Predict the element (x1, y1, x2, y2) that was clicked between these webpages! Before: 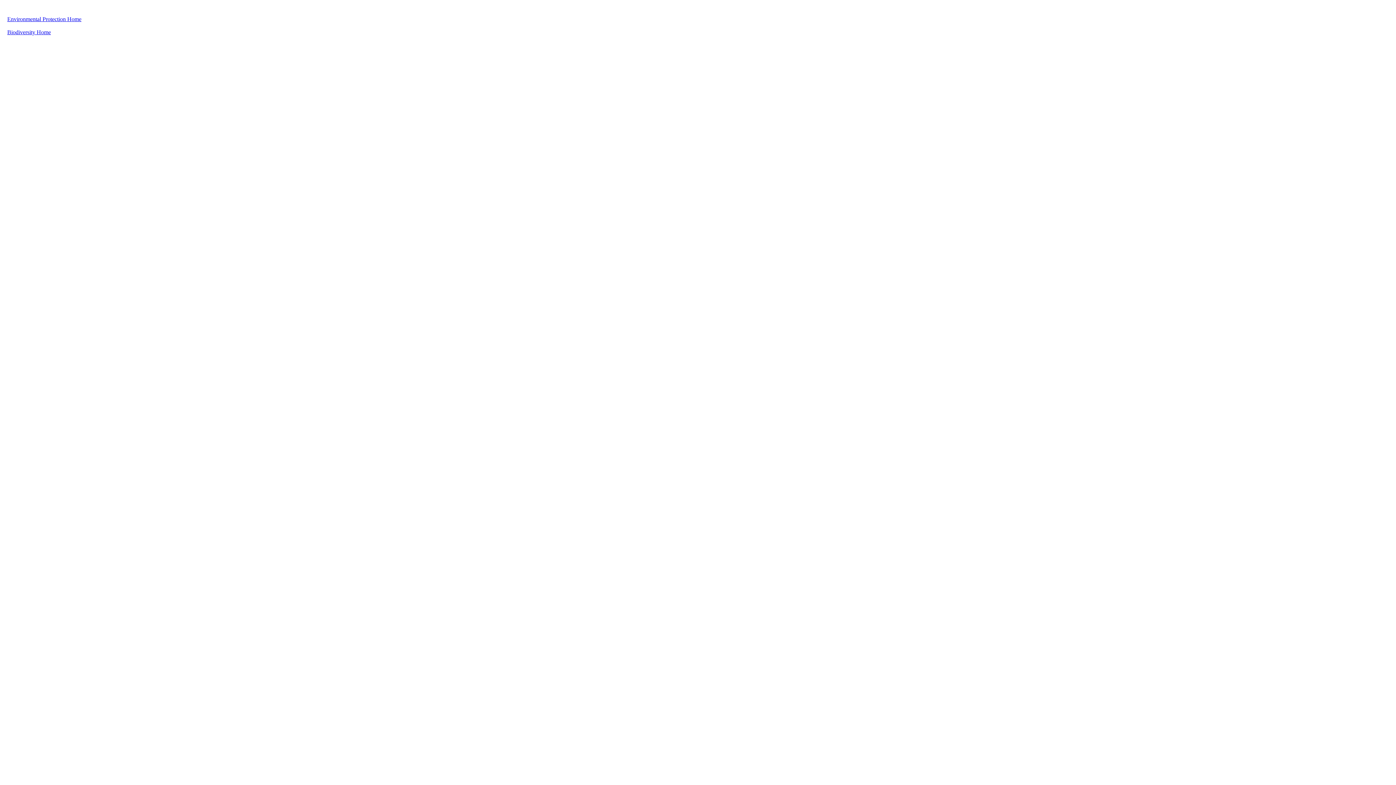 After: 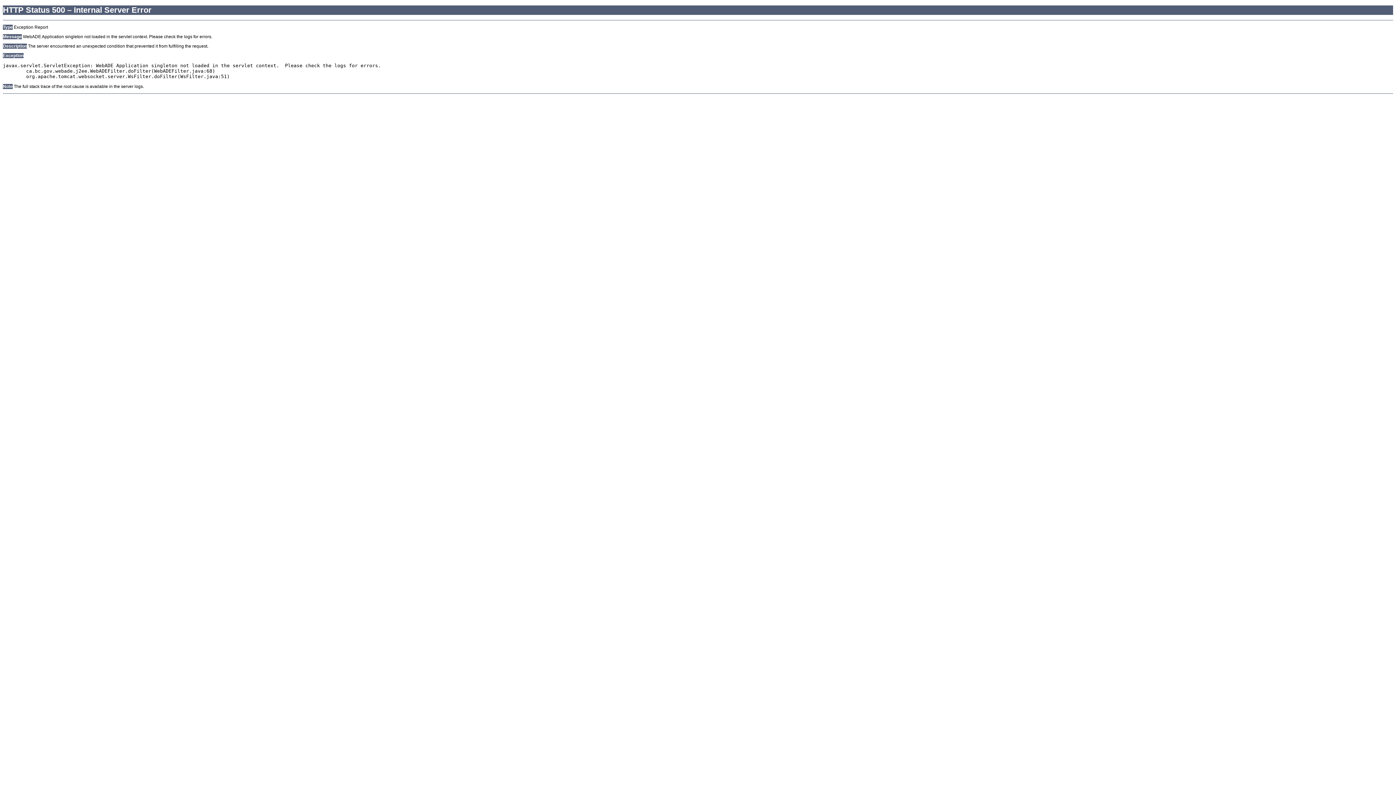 Action: bbox: (7, 29, 50, 35) label: Biodiversity Home